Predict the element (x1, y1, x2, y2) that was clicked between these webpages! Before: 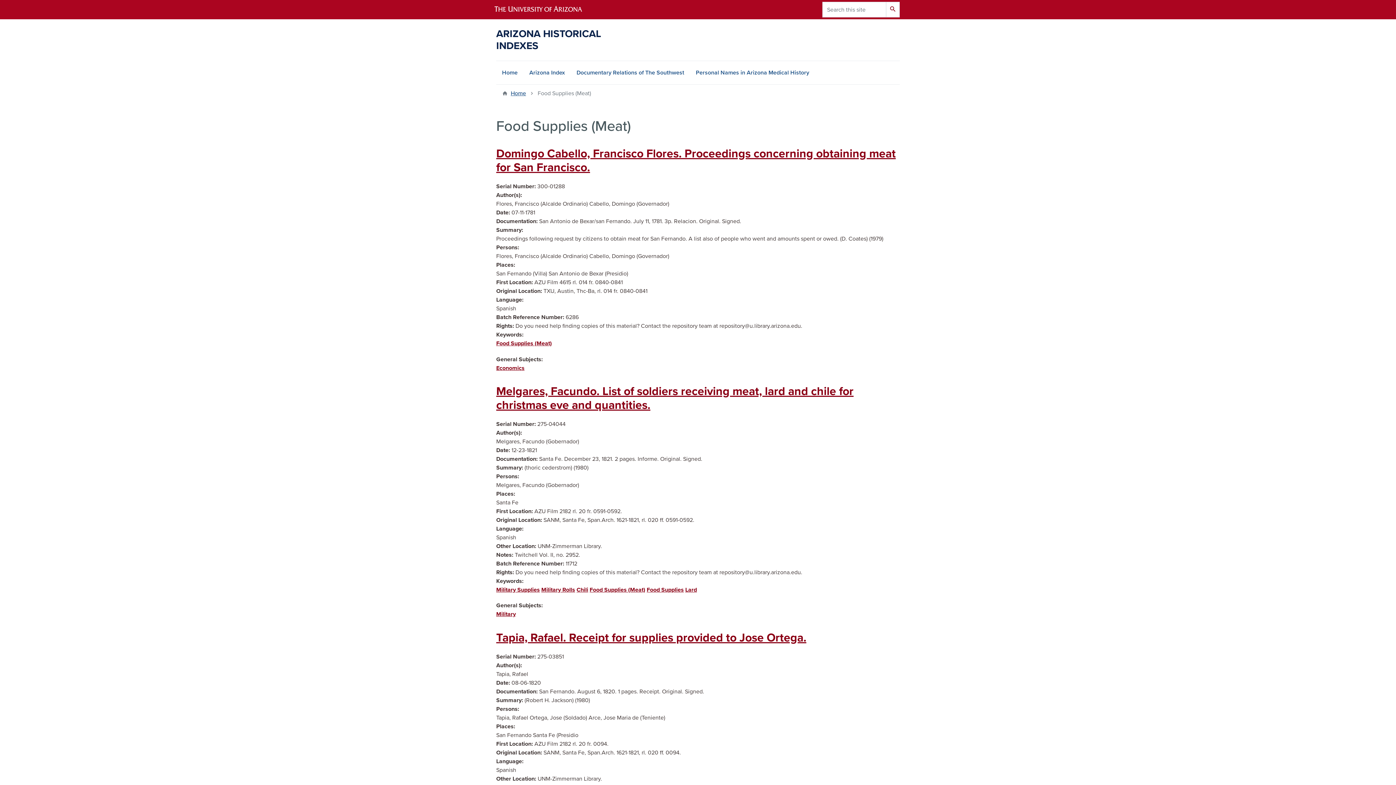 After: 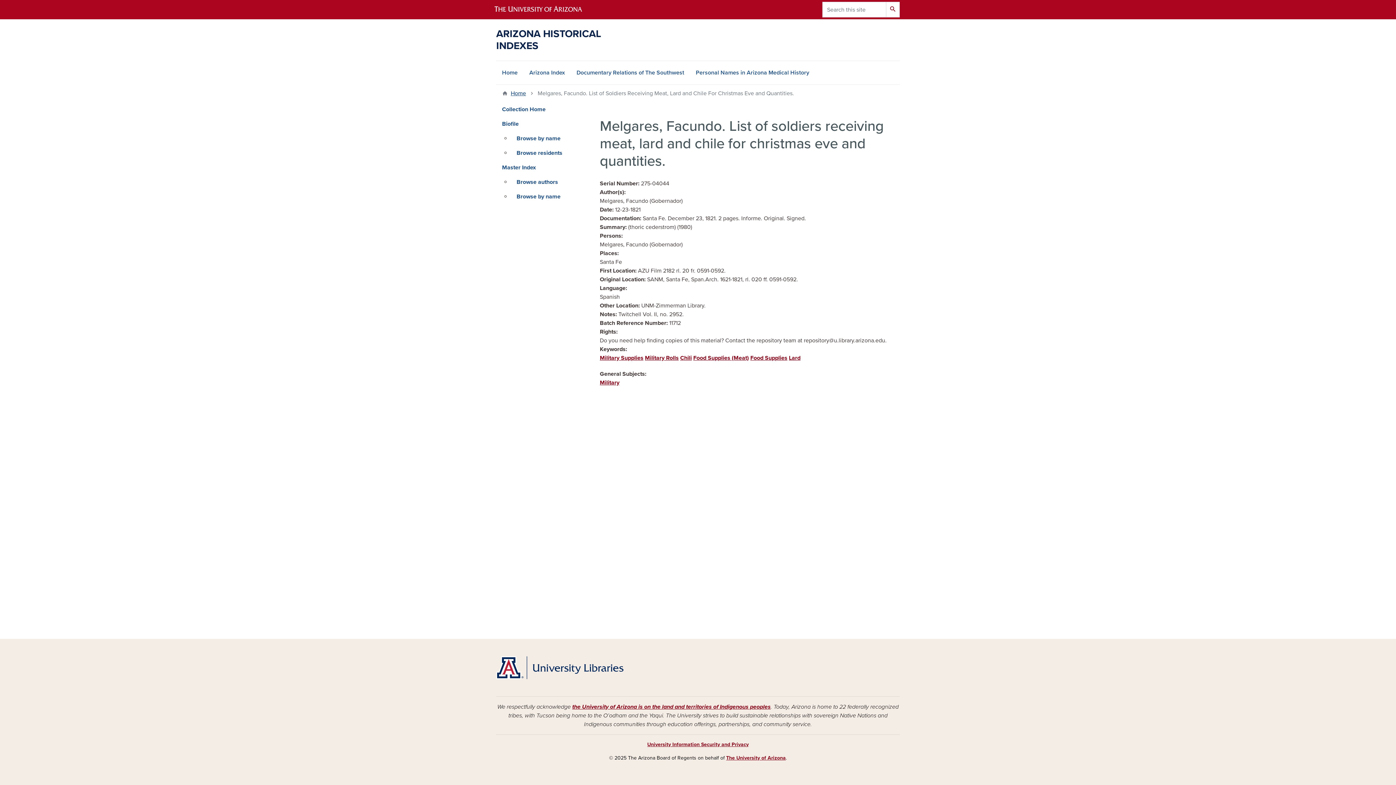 Action: bbox: (496, 384, 853, 412) label: Melgares, Facundo. List of soldiers receiving meat, lard and chile for christmas eve and quantities.